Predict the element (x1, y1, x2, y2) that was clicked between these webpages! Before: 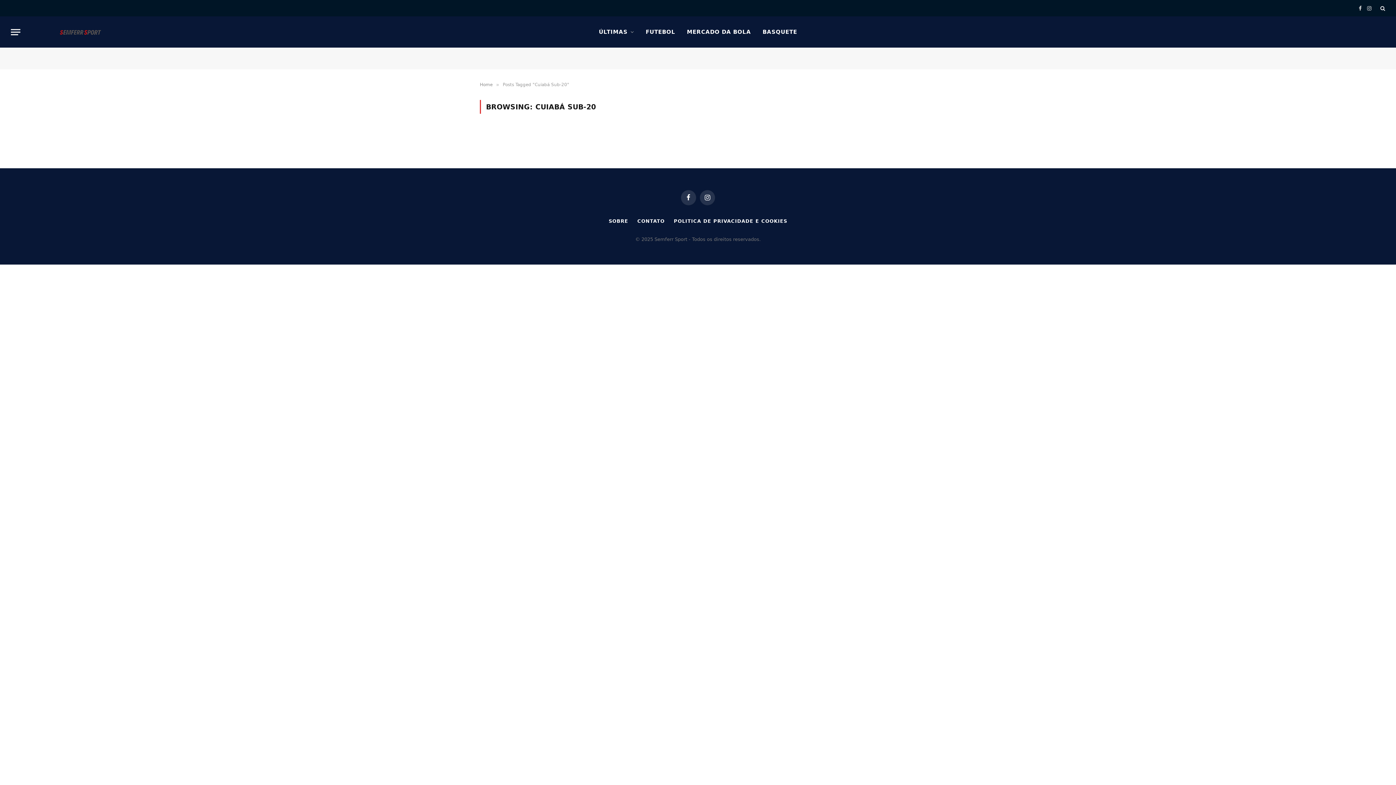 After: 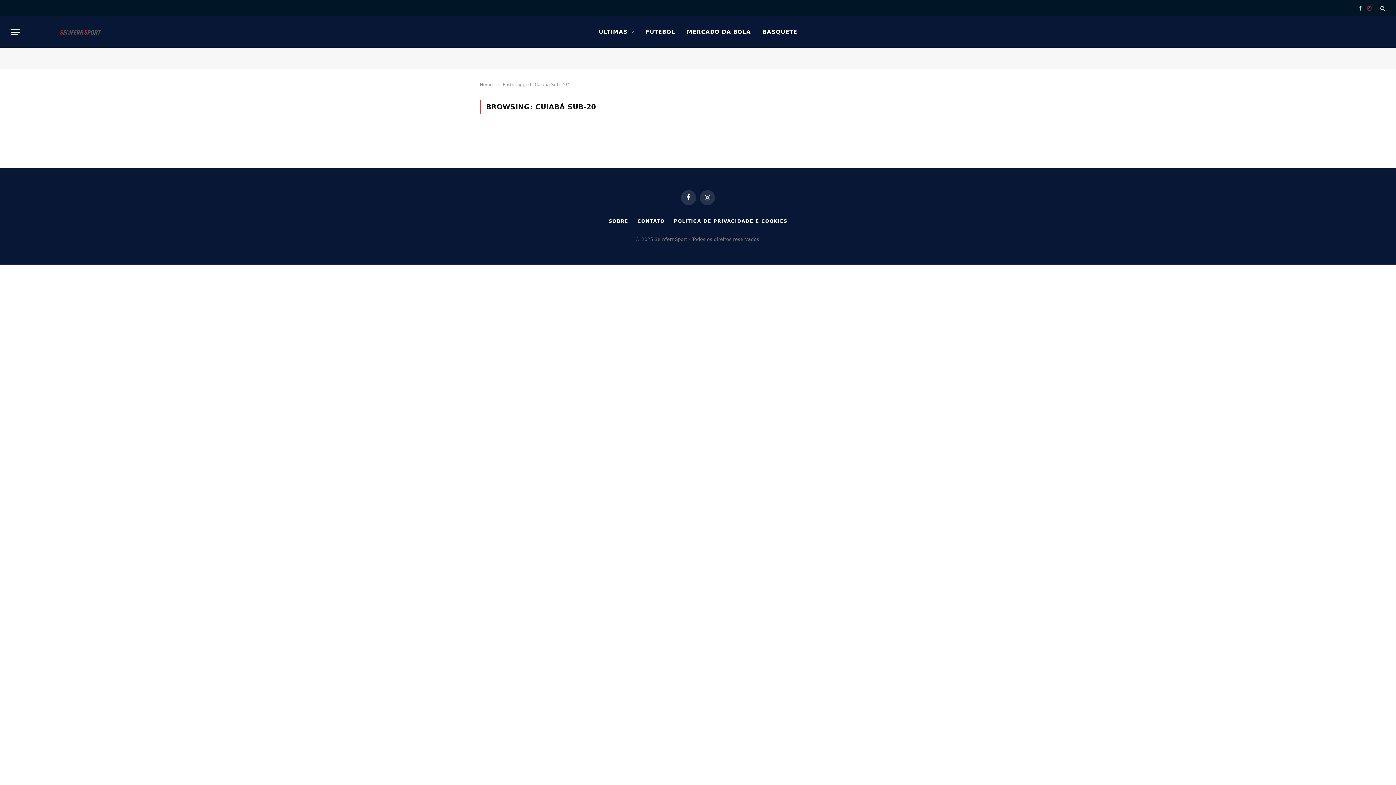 Action: bbox: (1365, 0, 1373, 16) label: Instagram